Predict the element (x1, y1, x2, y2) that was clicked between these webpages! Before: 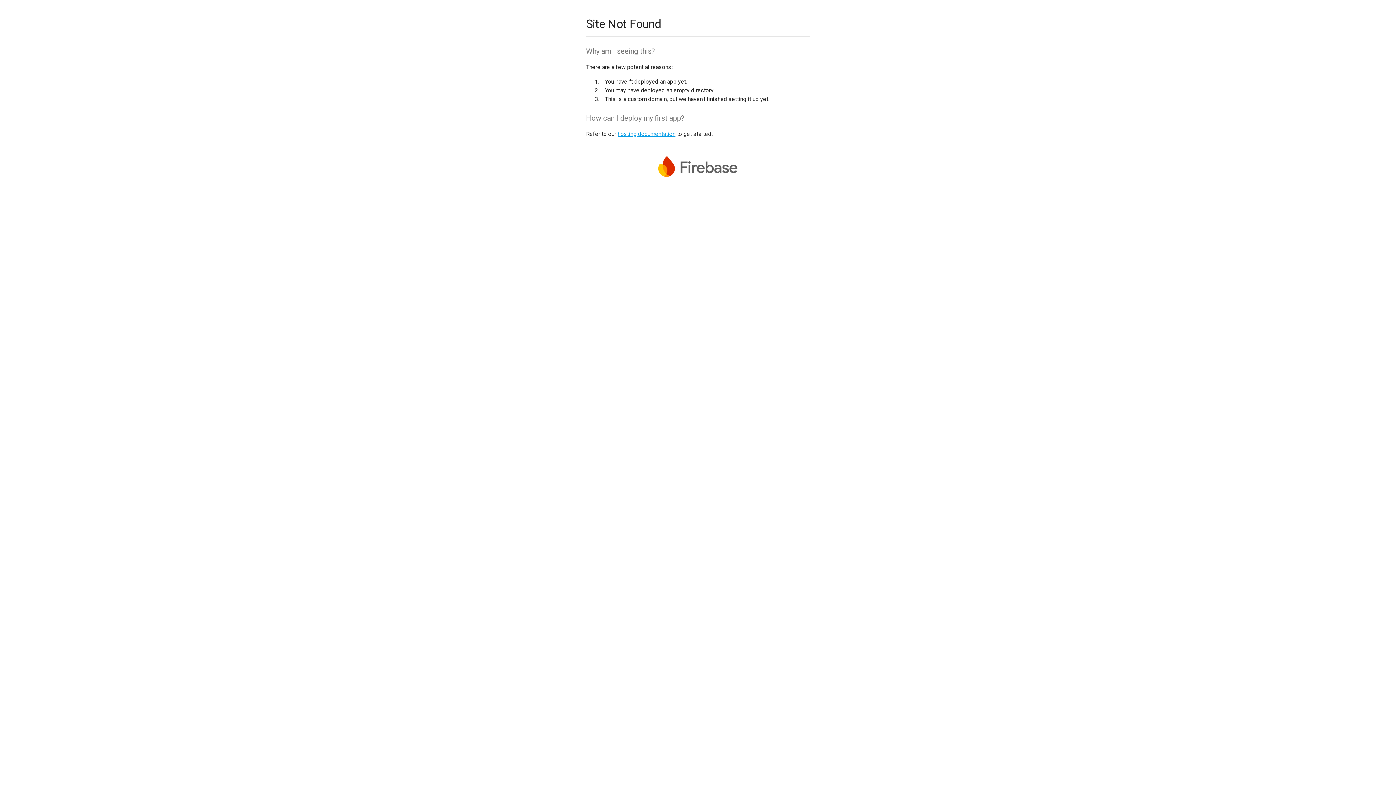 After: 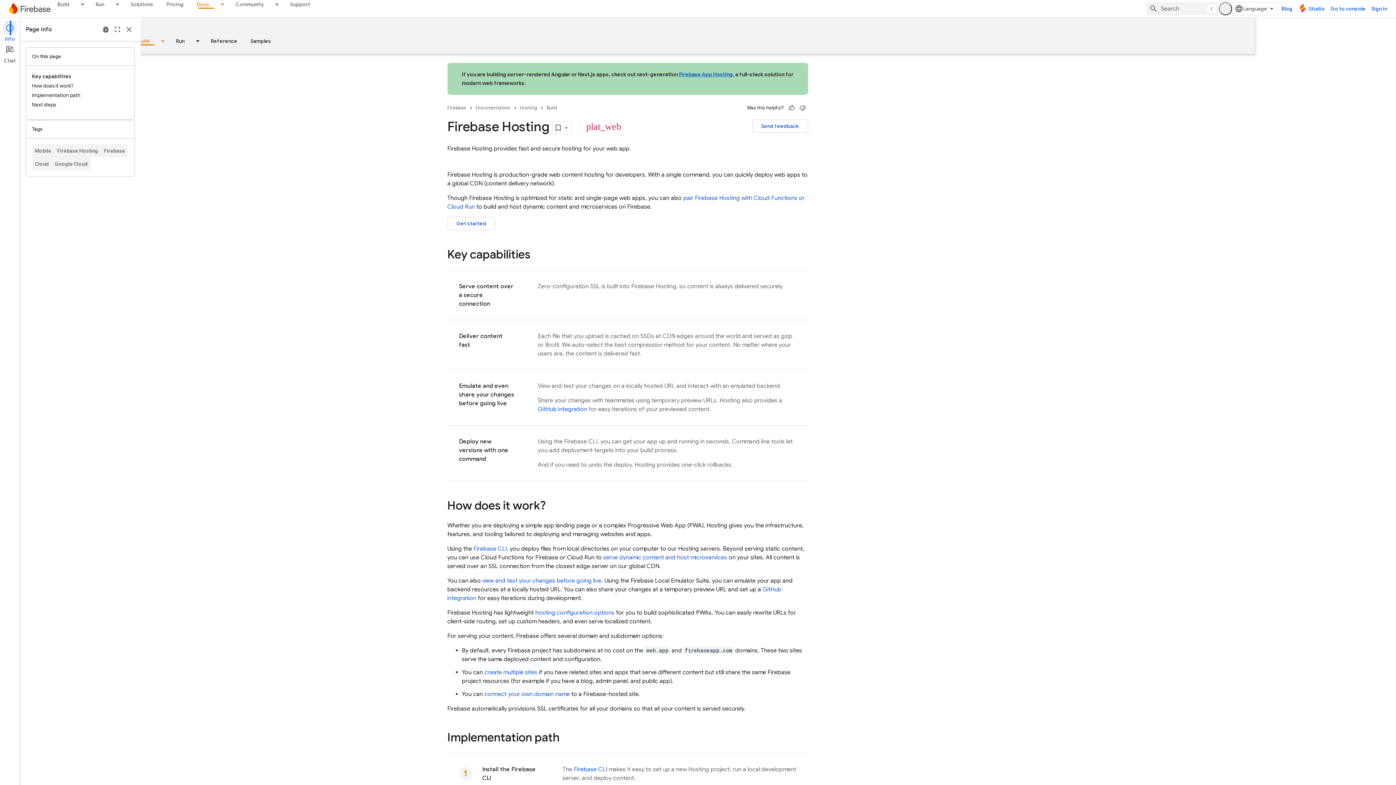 Action: label: hosting documentation bbox: (617, 130, 675, 137)